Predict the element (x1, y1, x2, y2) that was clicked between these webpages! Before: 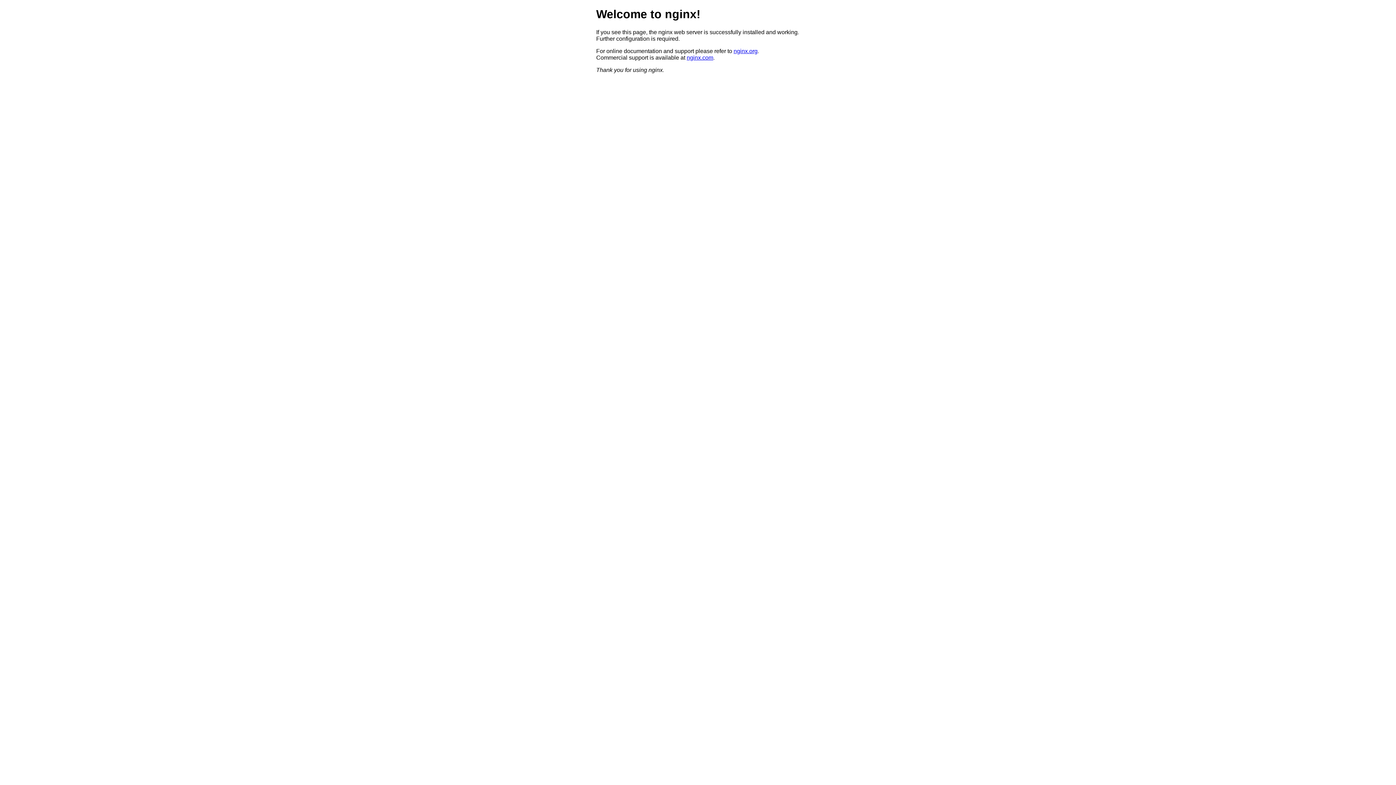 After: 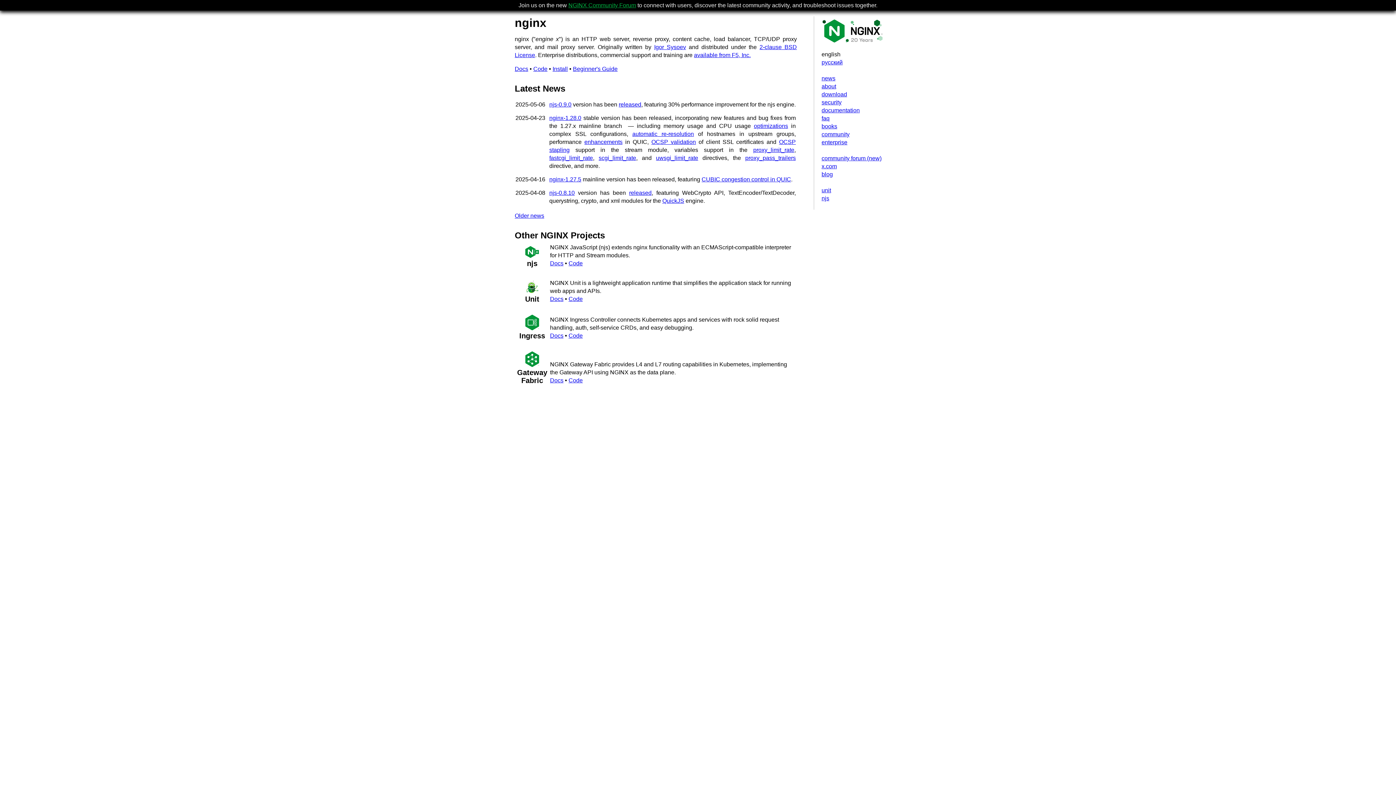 Action: bbox: (733, 47, 757, 54) label: nginx.org